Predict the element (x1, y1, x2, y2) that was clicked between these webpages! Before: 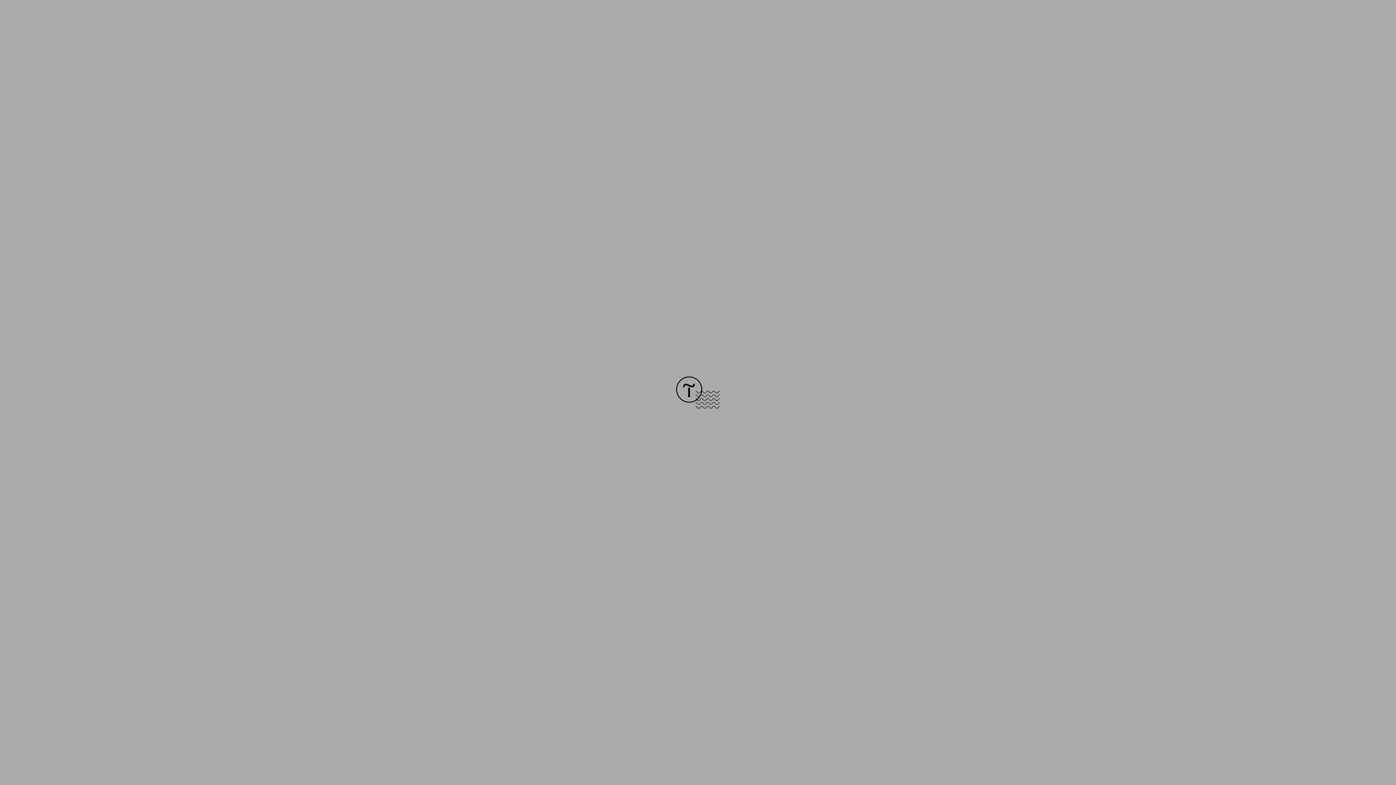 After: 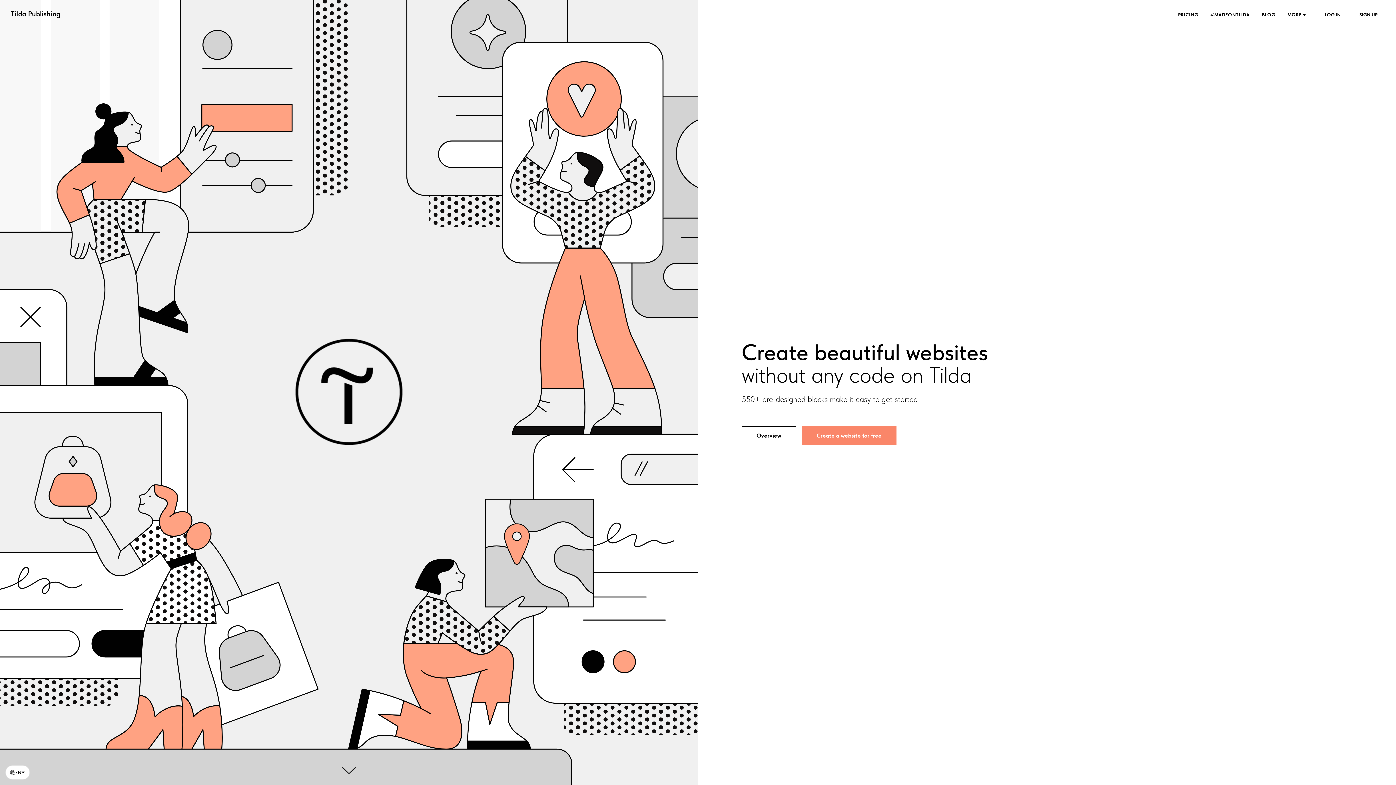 Action: bbox: (676, 403, 720, 409)